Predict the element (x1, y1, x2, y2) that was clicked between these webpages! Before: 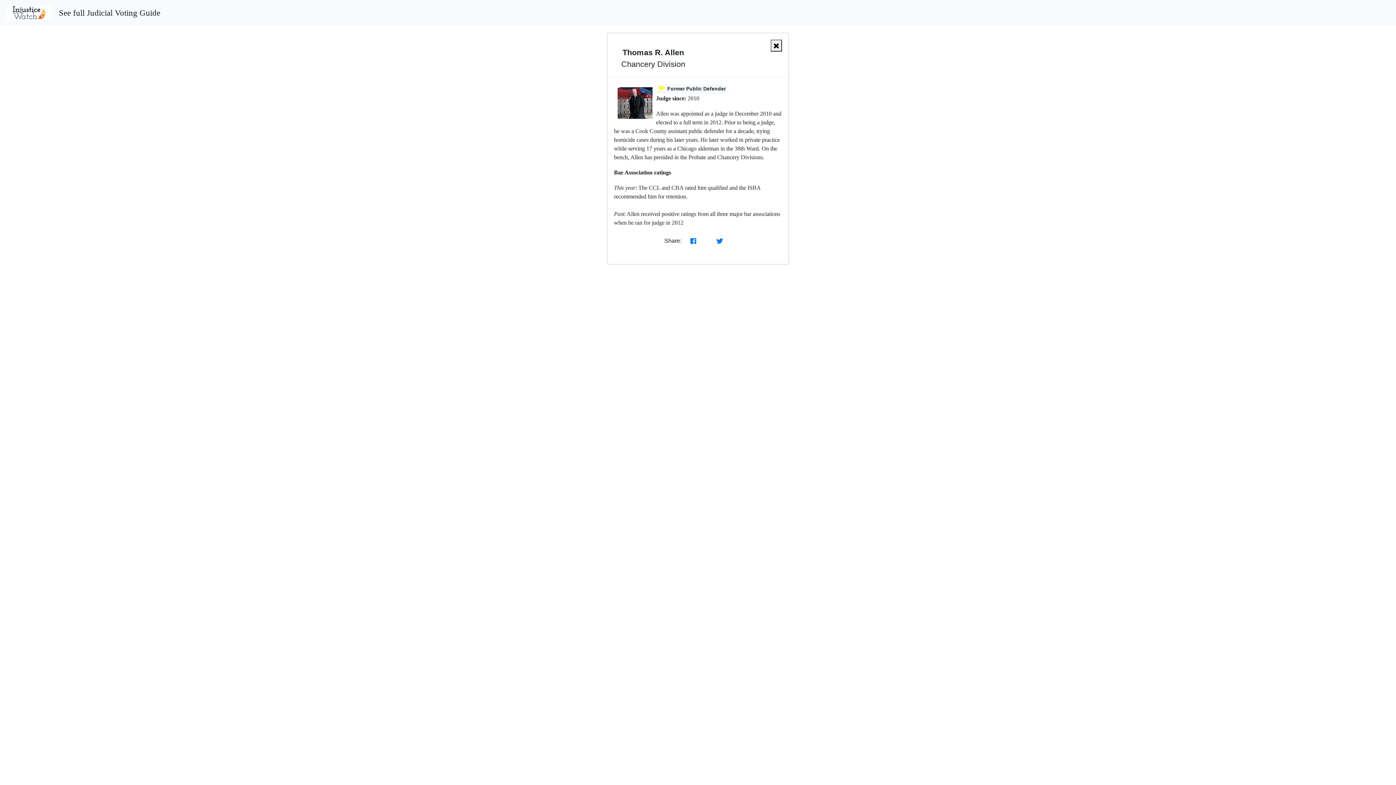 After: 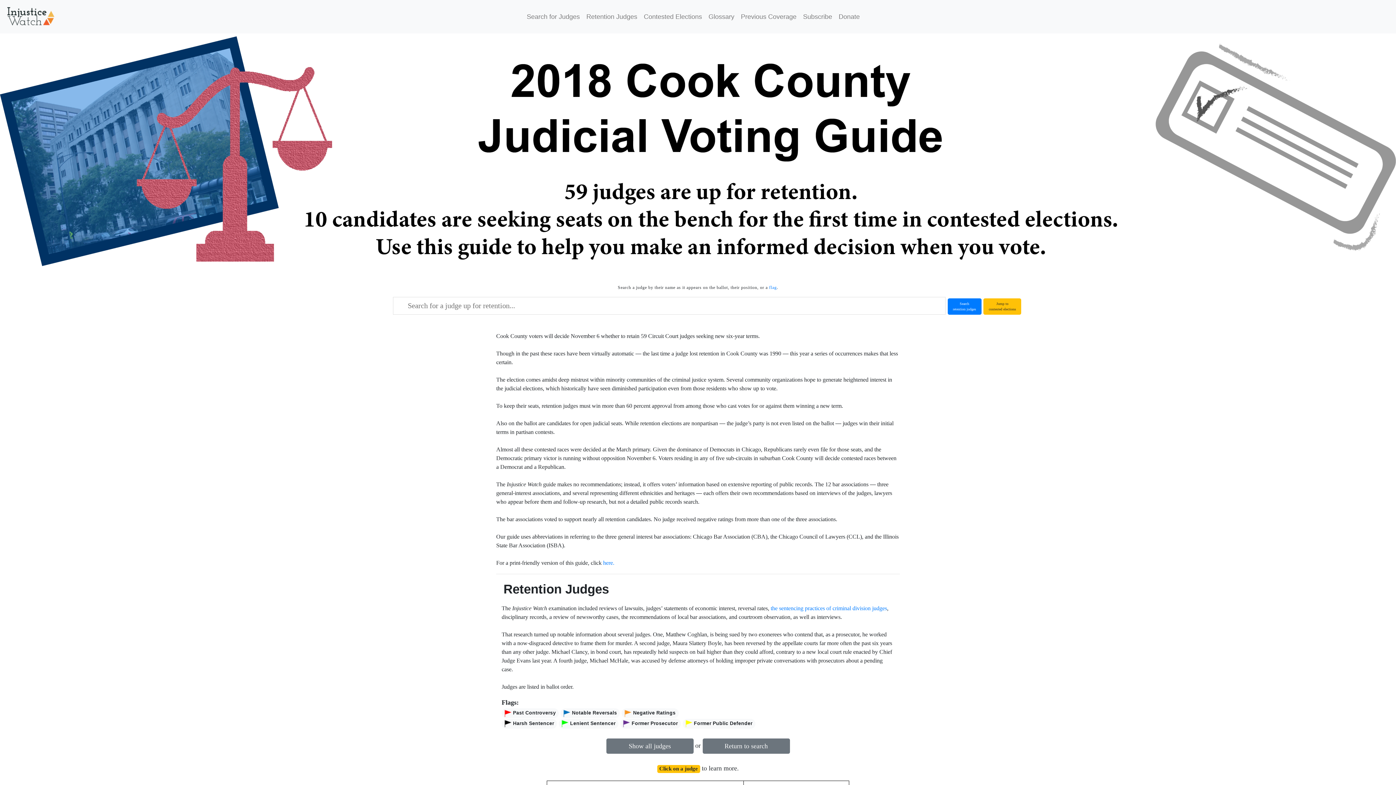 Action: label: See full Judicial Voting Guide bbox: (58, 4, 160, 20)